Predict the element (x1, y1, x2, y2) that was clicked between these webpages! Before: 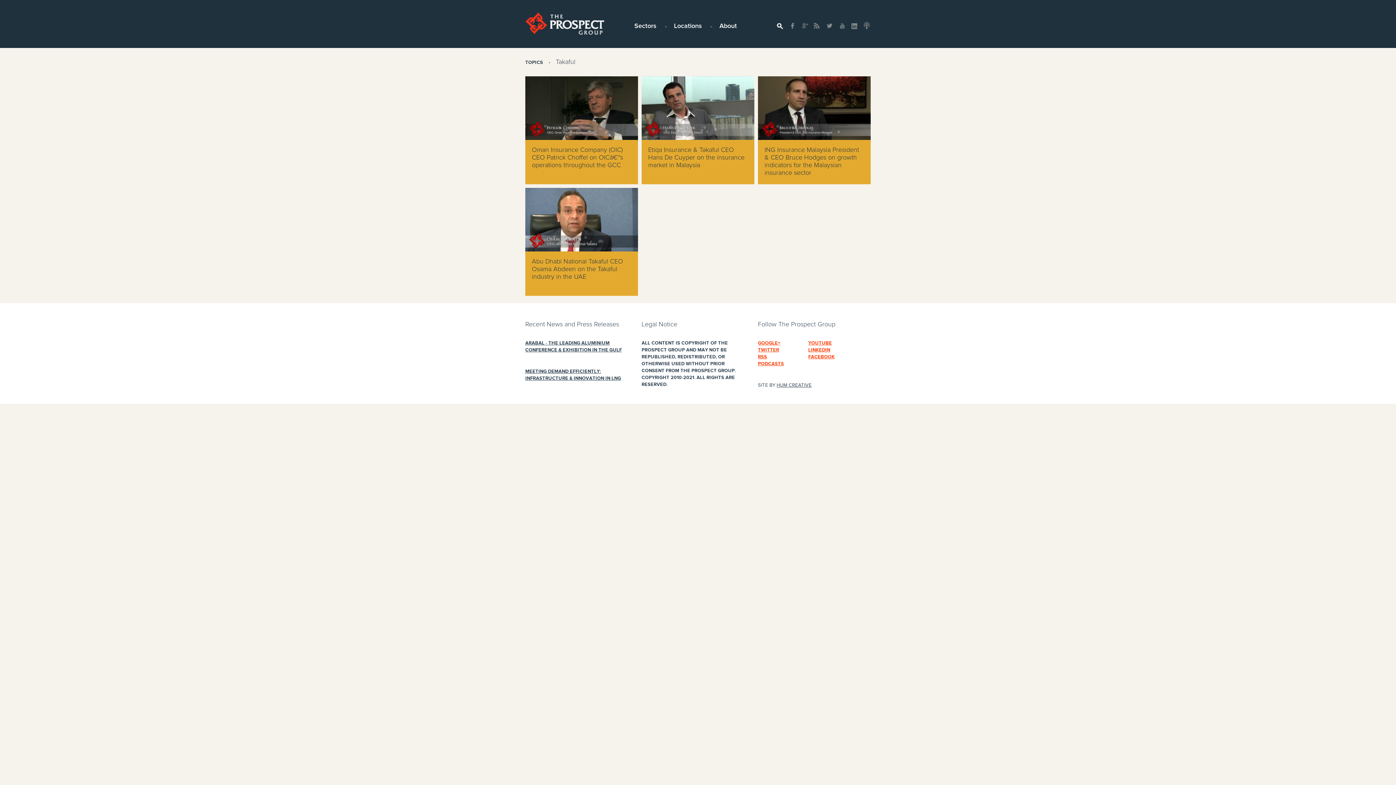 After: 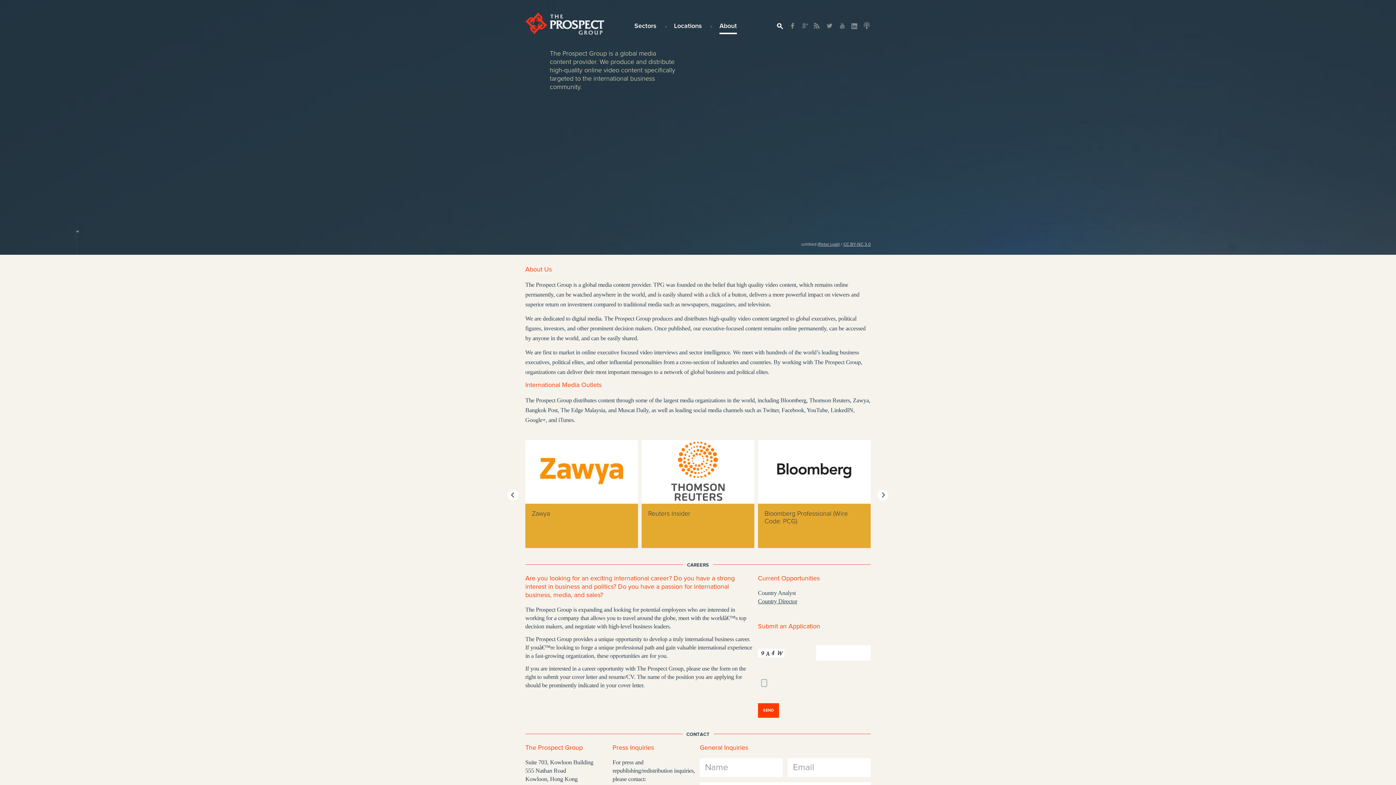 Action: label: About bbox: (719, 22, 737, 34)